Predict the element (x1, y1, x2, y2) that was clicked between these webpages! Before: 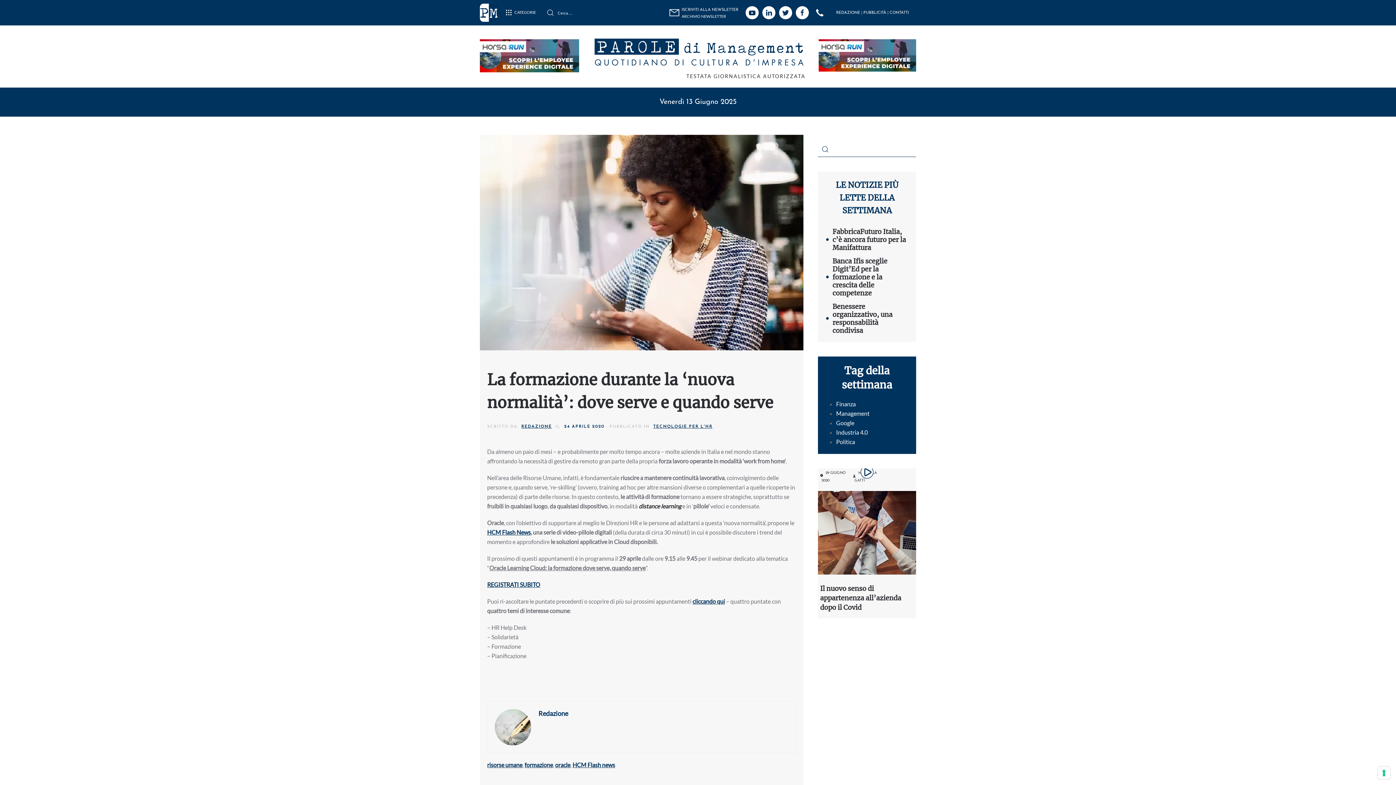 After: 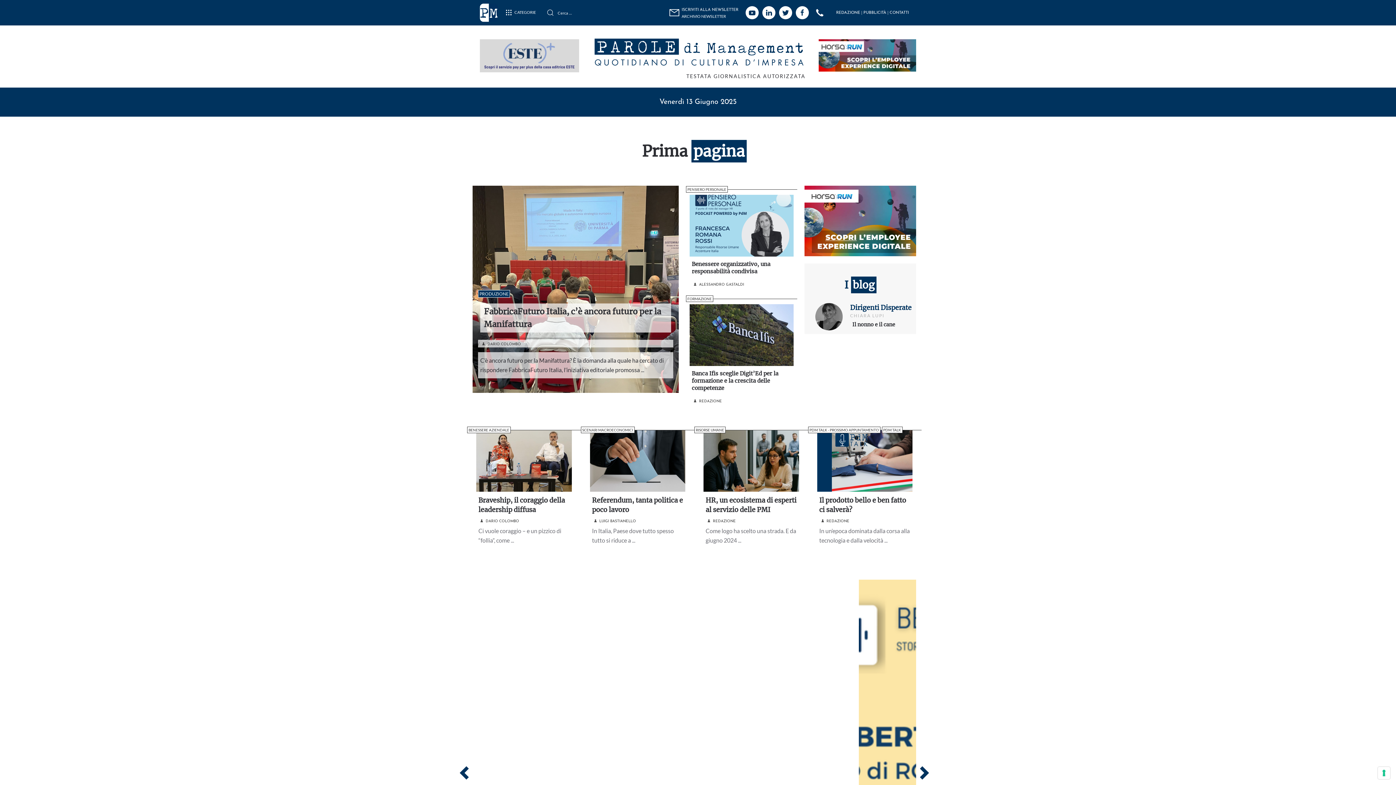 Action: bbox: (579, 32, 800, 72)